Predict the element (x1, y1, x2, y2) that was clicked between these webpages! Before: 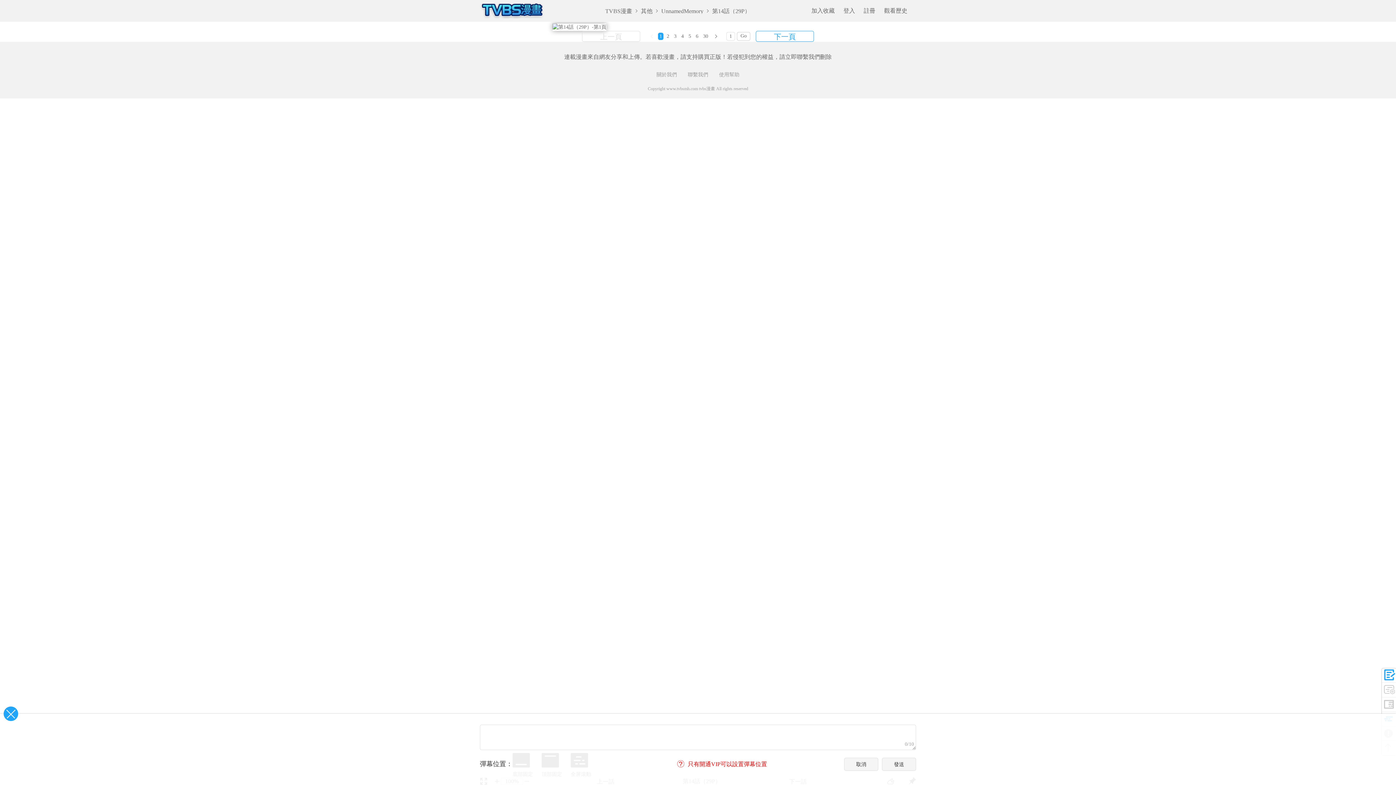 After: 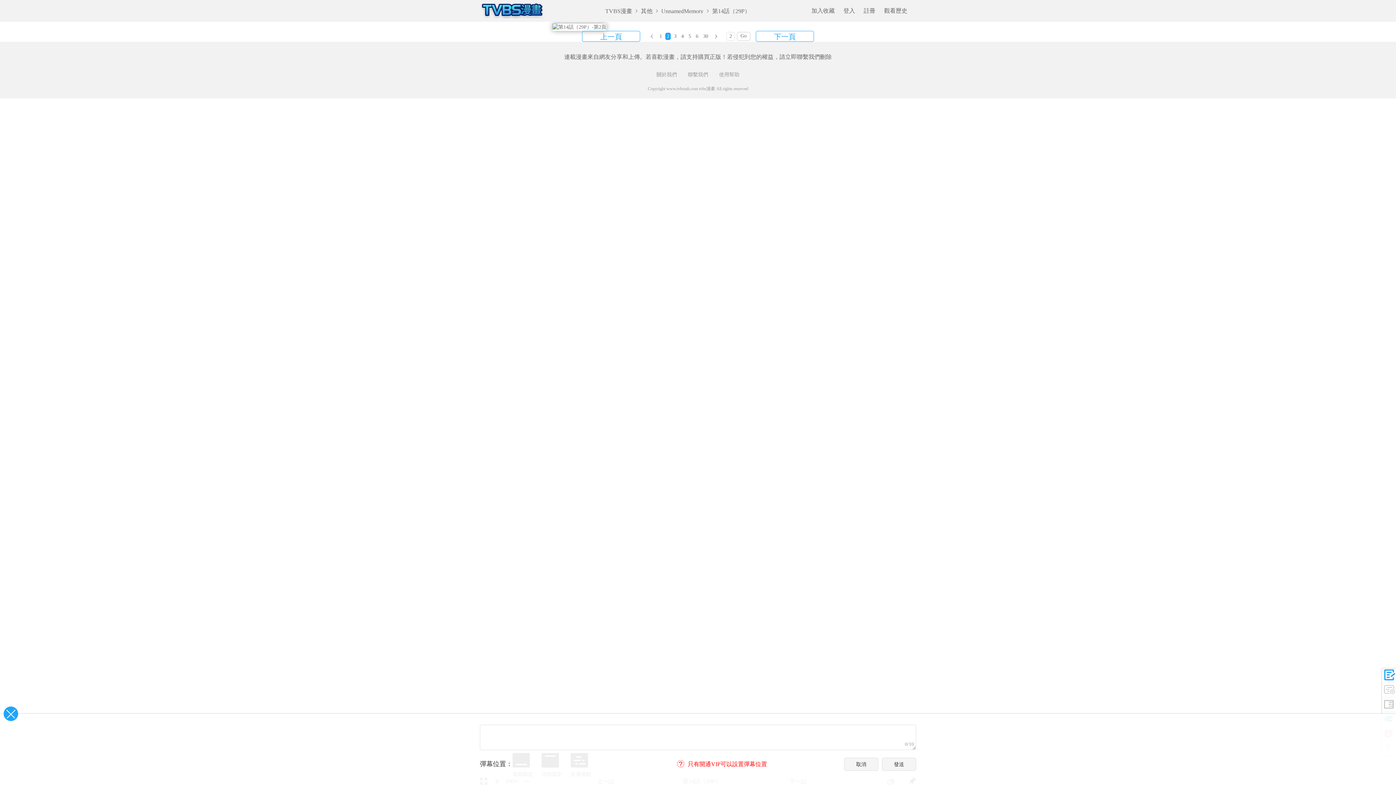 Action: bbox: (665, 32, 670, 40) label: 2